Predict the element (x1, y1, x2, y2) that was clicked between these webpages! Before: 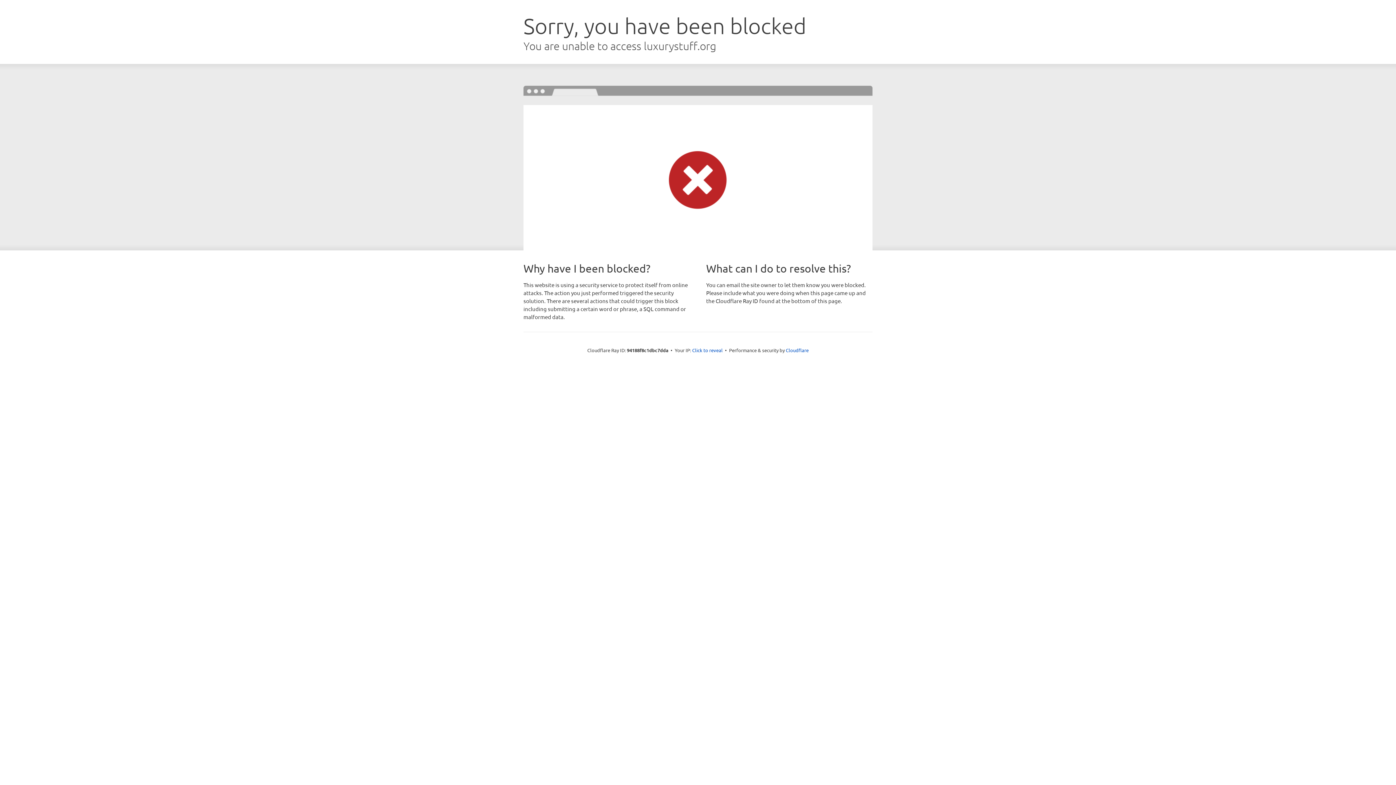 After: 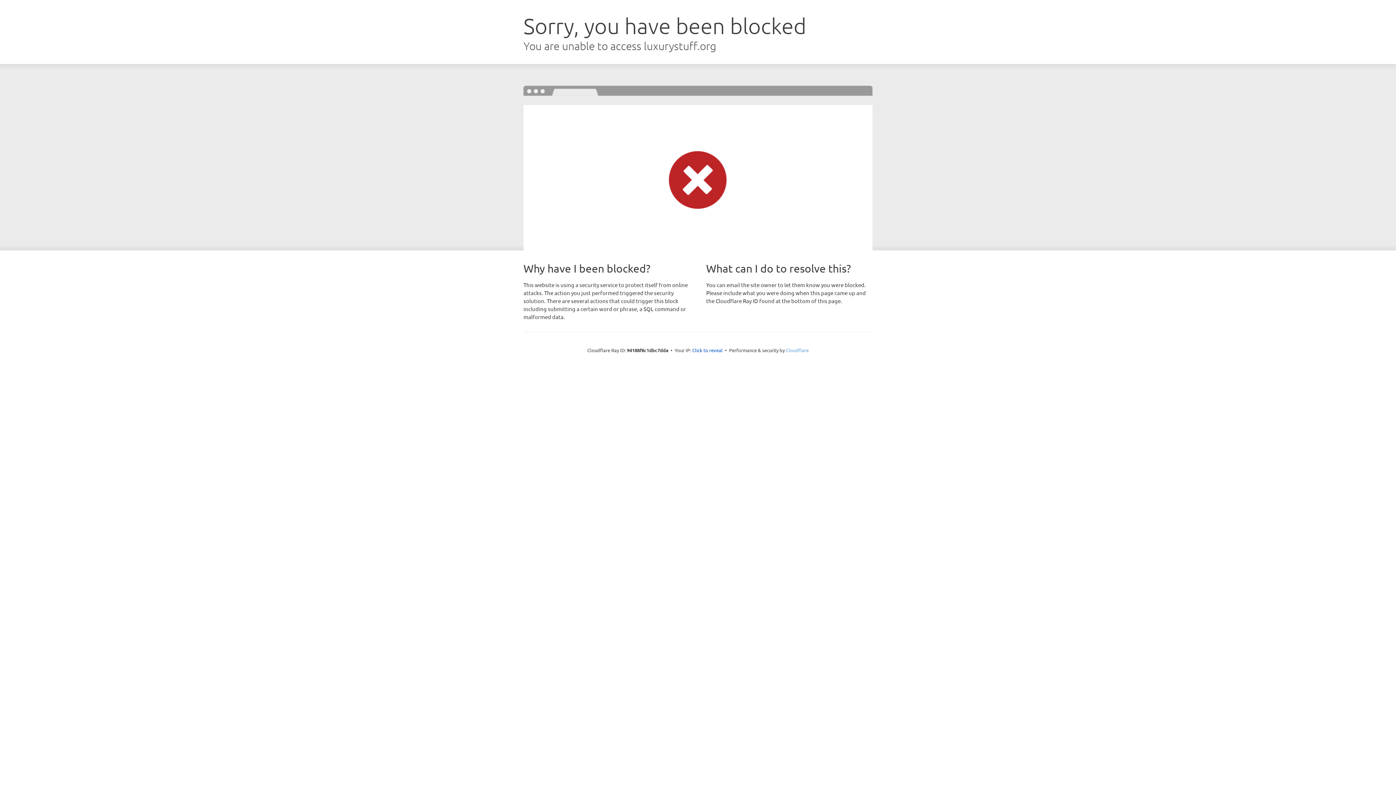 Action: label: Cloudflare bbox: (786, 347, 808, 353)